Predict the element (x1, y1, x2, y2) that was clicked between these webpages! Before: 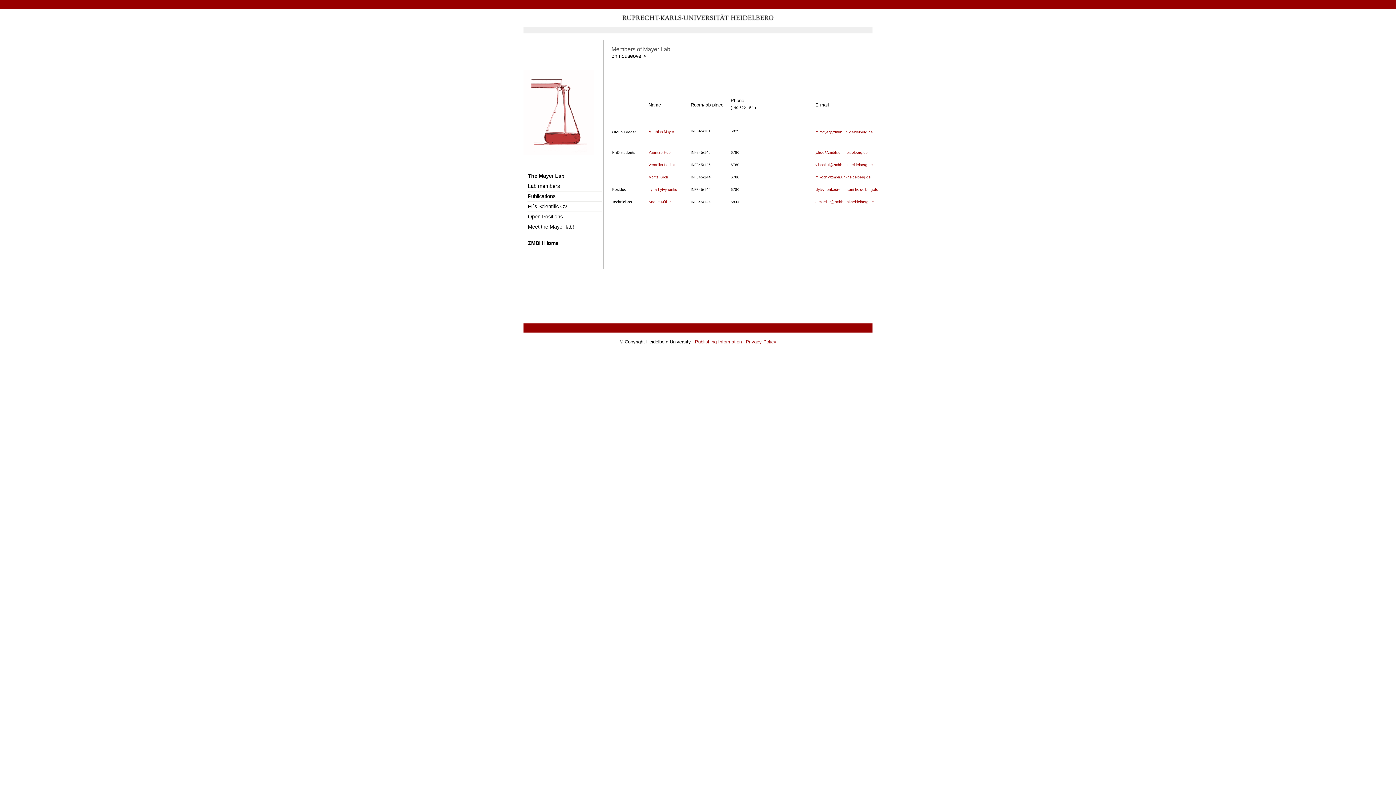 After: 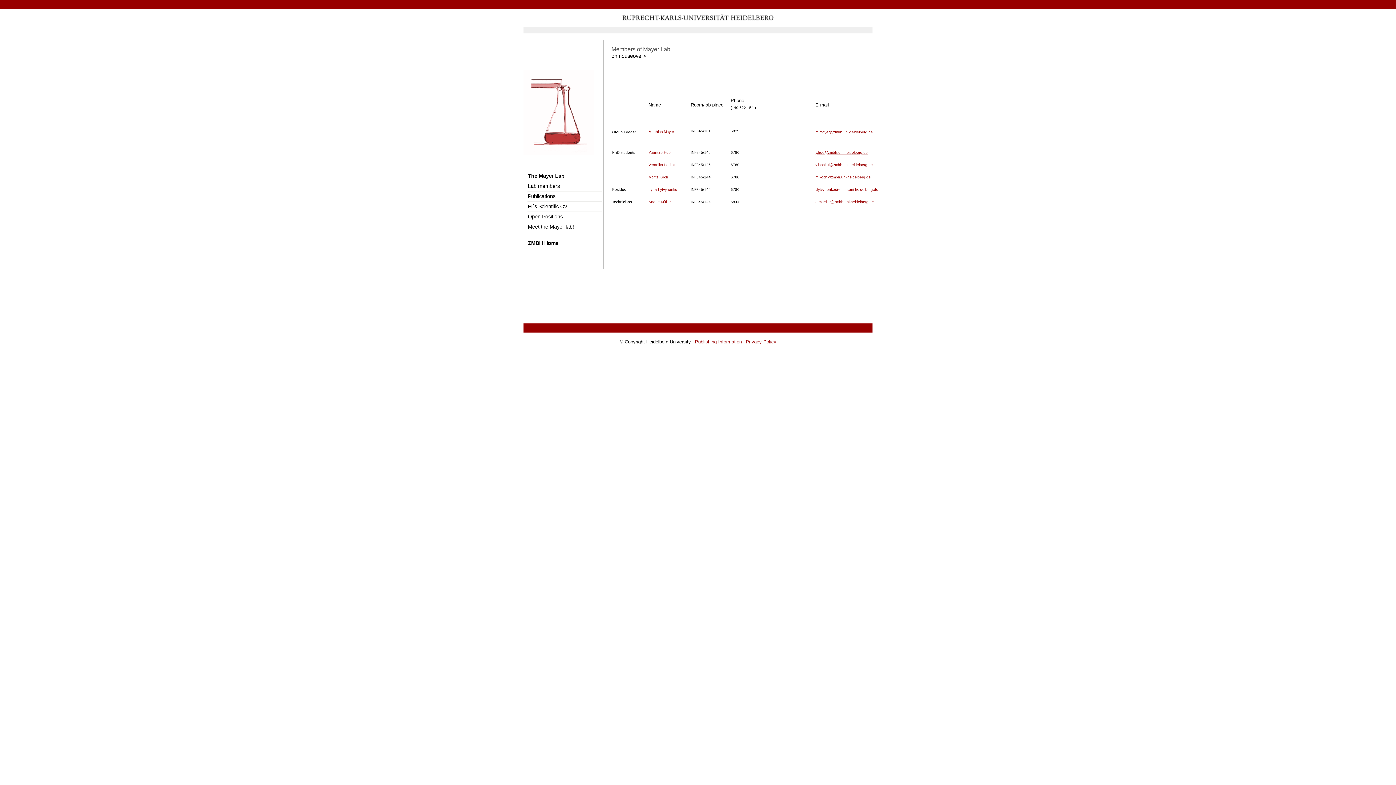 Action: label: y.huo@zmbh.uni-heidelberg.de bbox: (815, 150, 868, 154)